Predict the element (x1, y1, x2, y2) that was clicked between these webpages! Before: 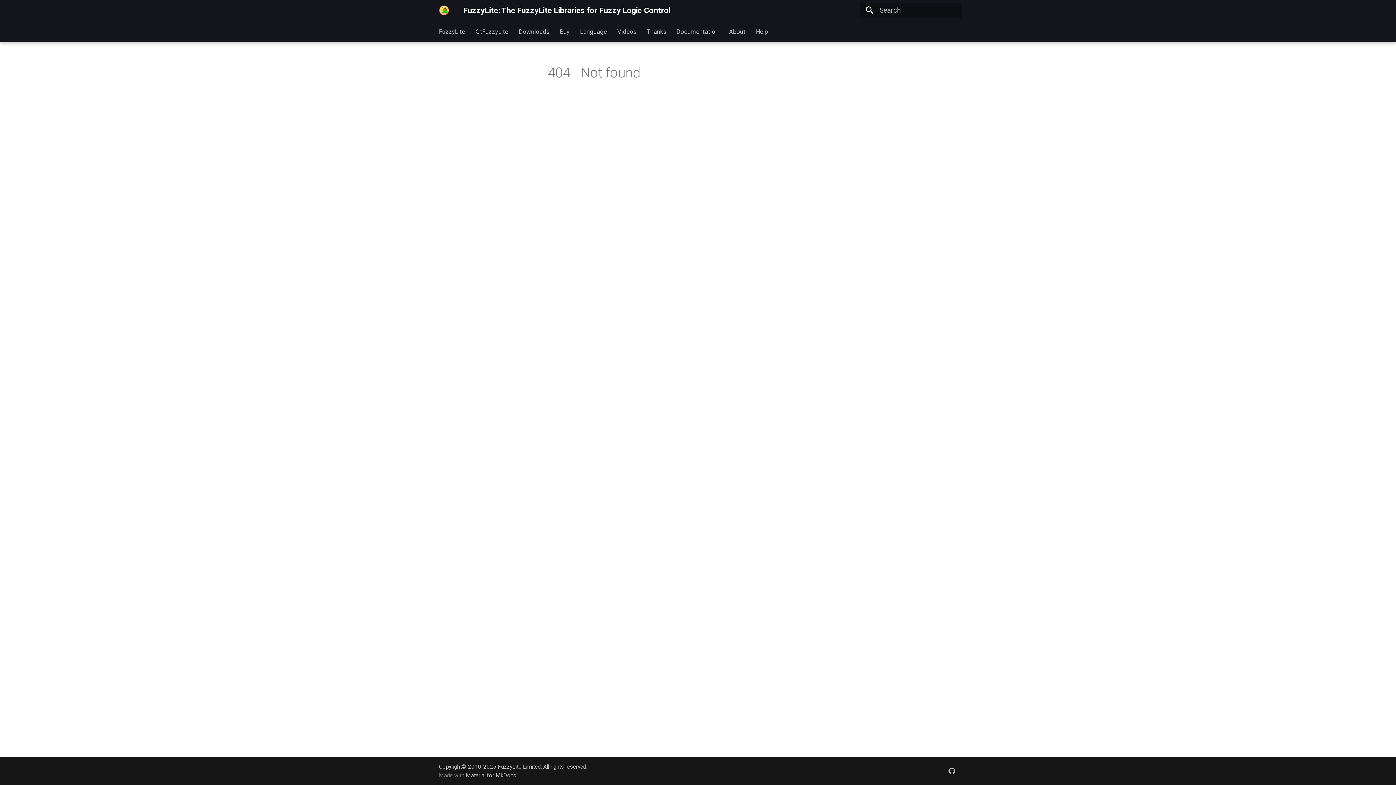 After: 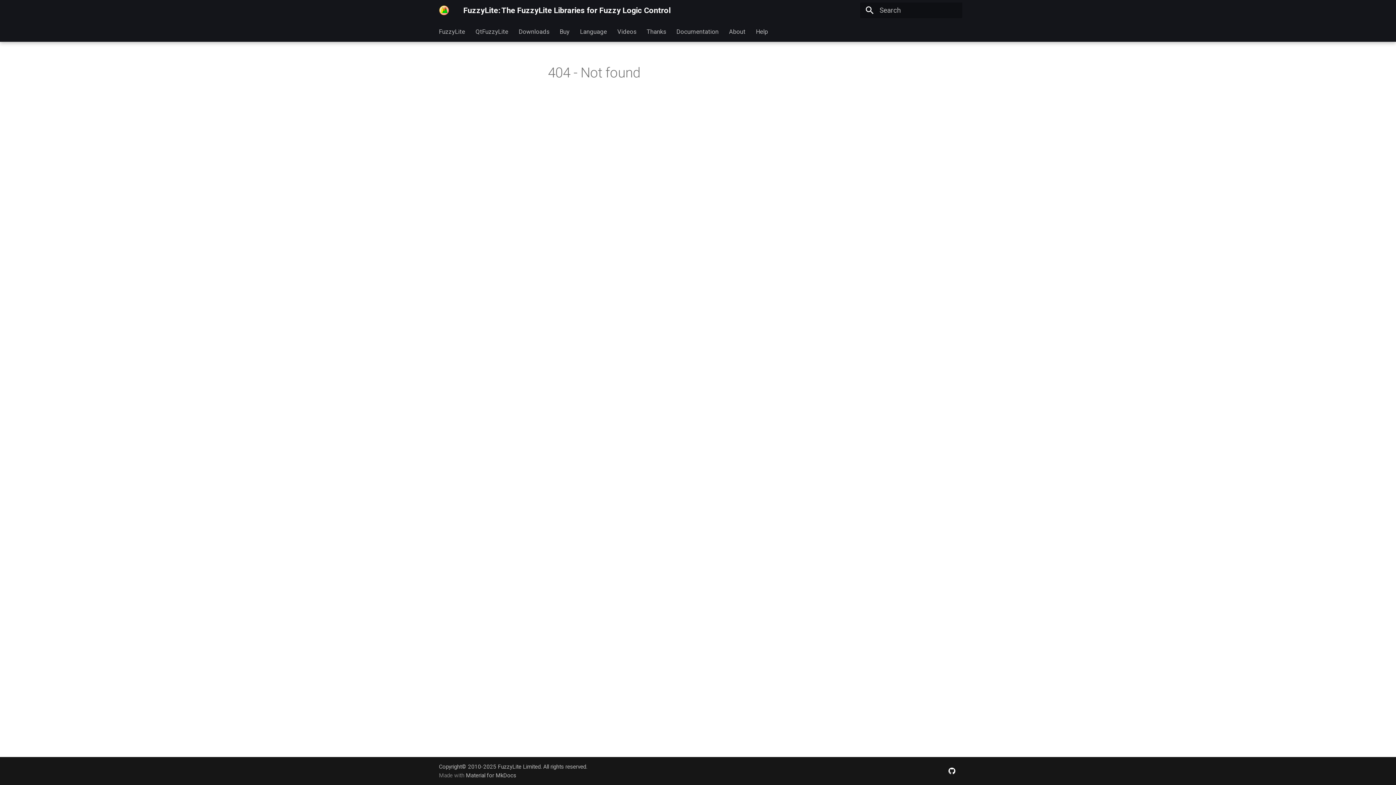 Action: bbox: (945, 764, 959, 778)